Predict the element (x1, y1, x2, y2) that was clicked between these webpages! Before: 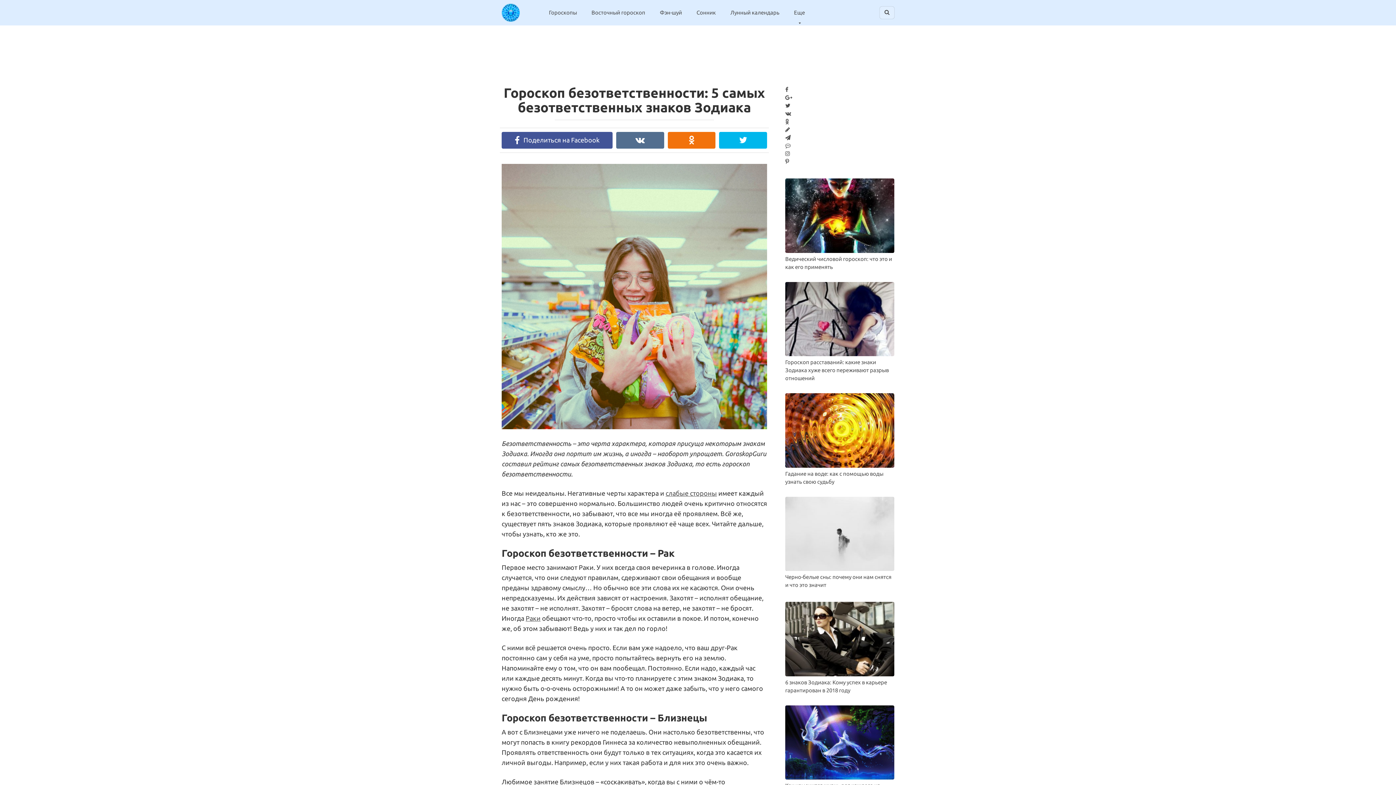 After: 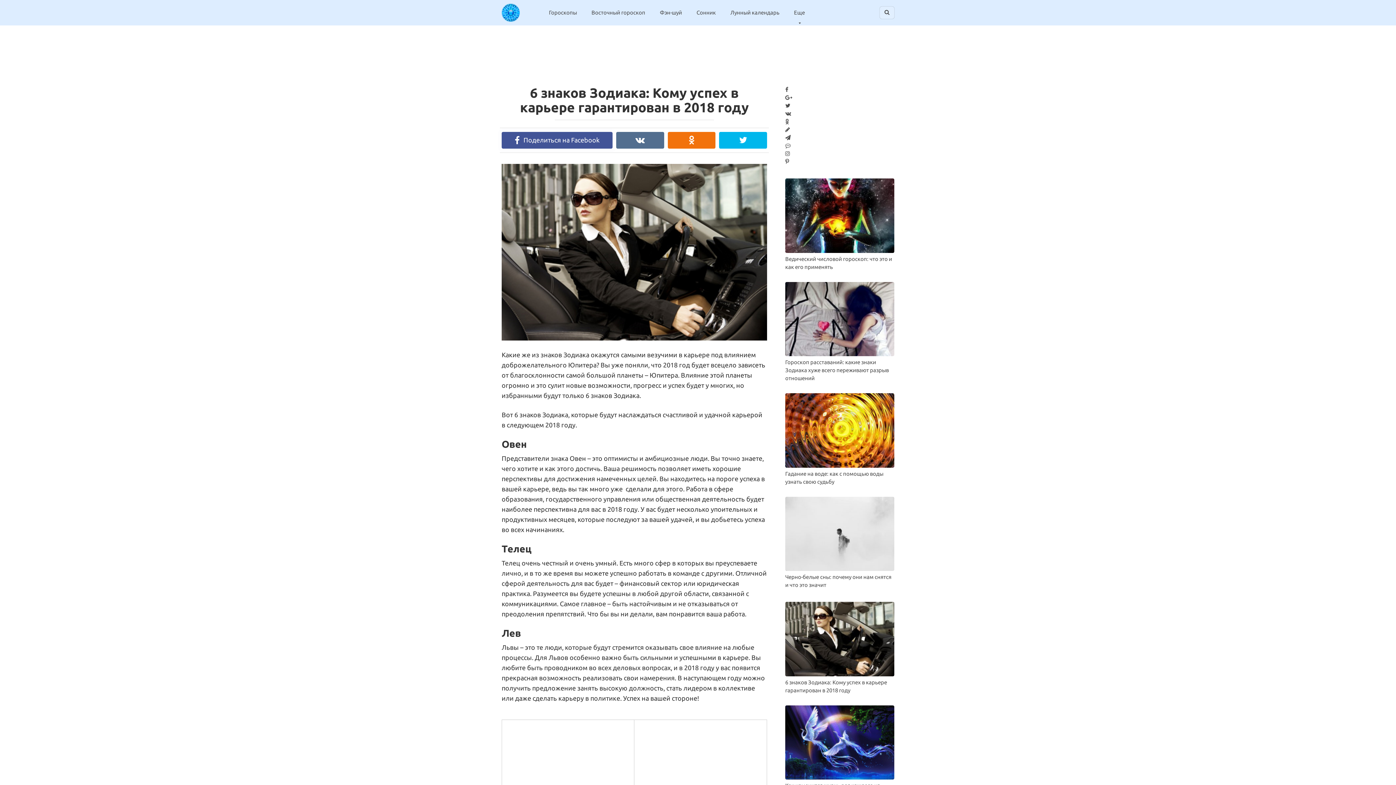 Action: bbox: (785, 602, 894, 694) label: 6 знаков Зодиака: Кому успех в карьере гарантирован в 2018 году